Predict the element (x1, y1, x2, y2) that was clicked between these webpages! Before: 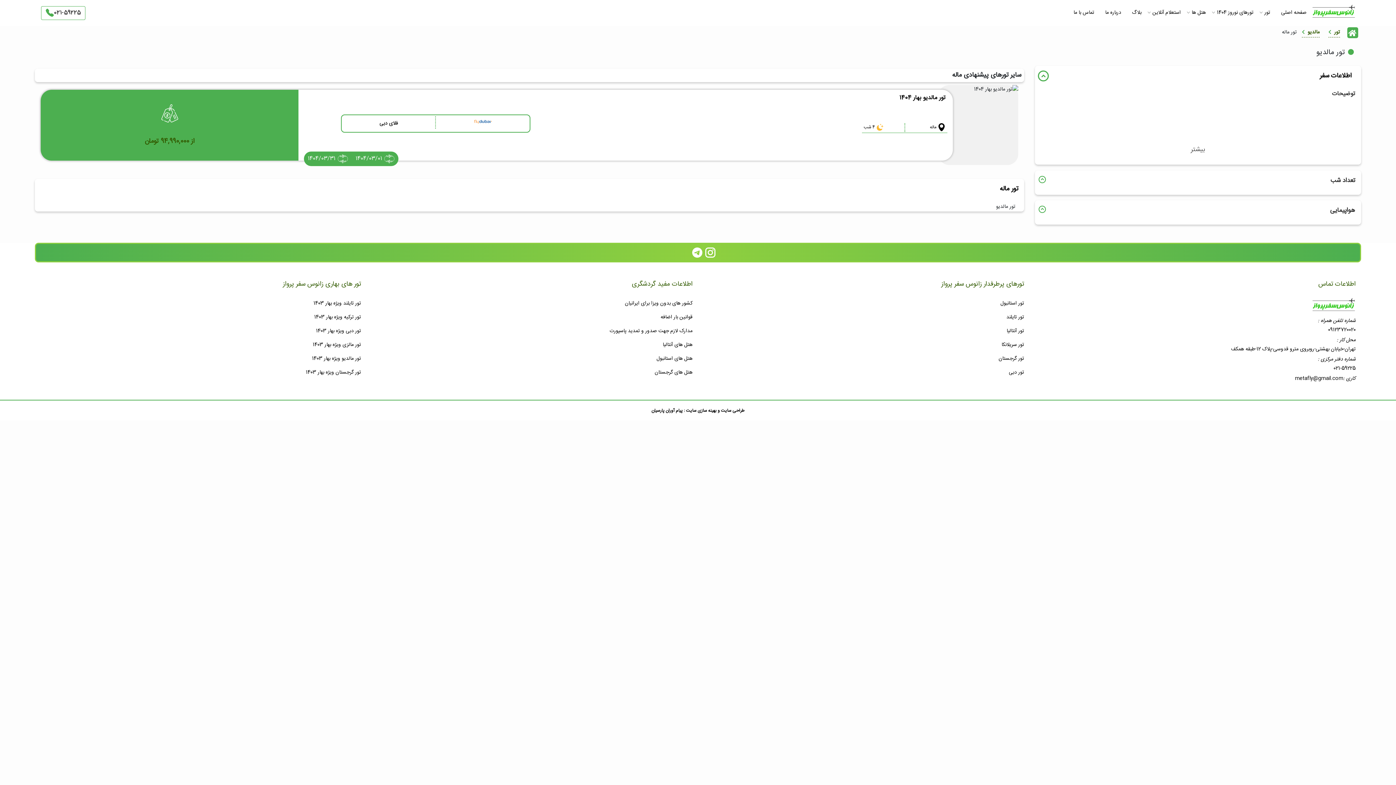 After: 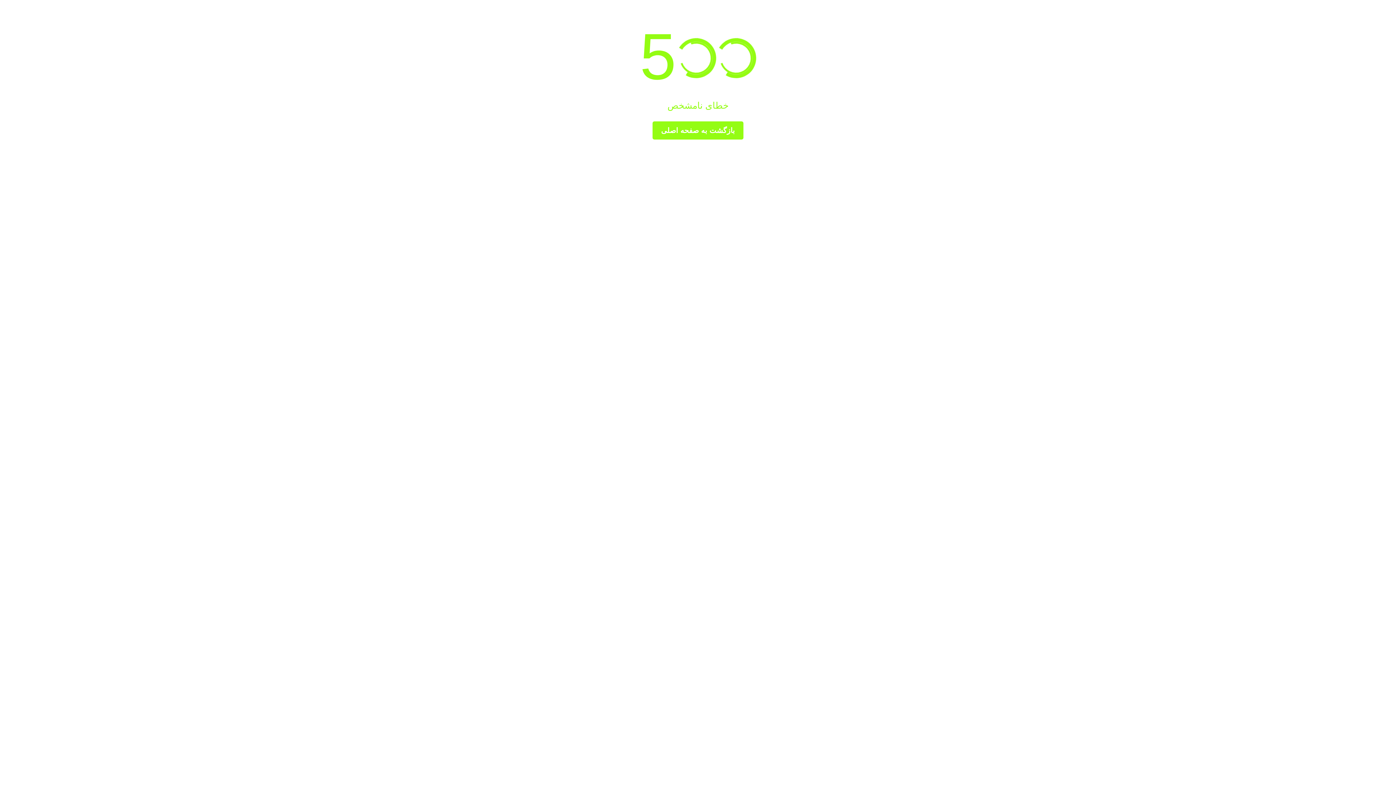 Action: bbox: (316, 325, 361, 336) label: تور دبی ویژه بهار 1403